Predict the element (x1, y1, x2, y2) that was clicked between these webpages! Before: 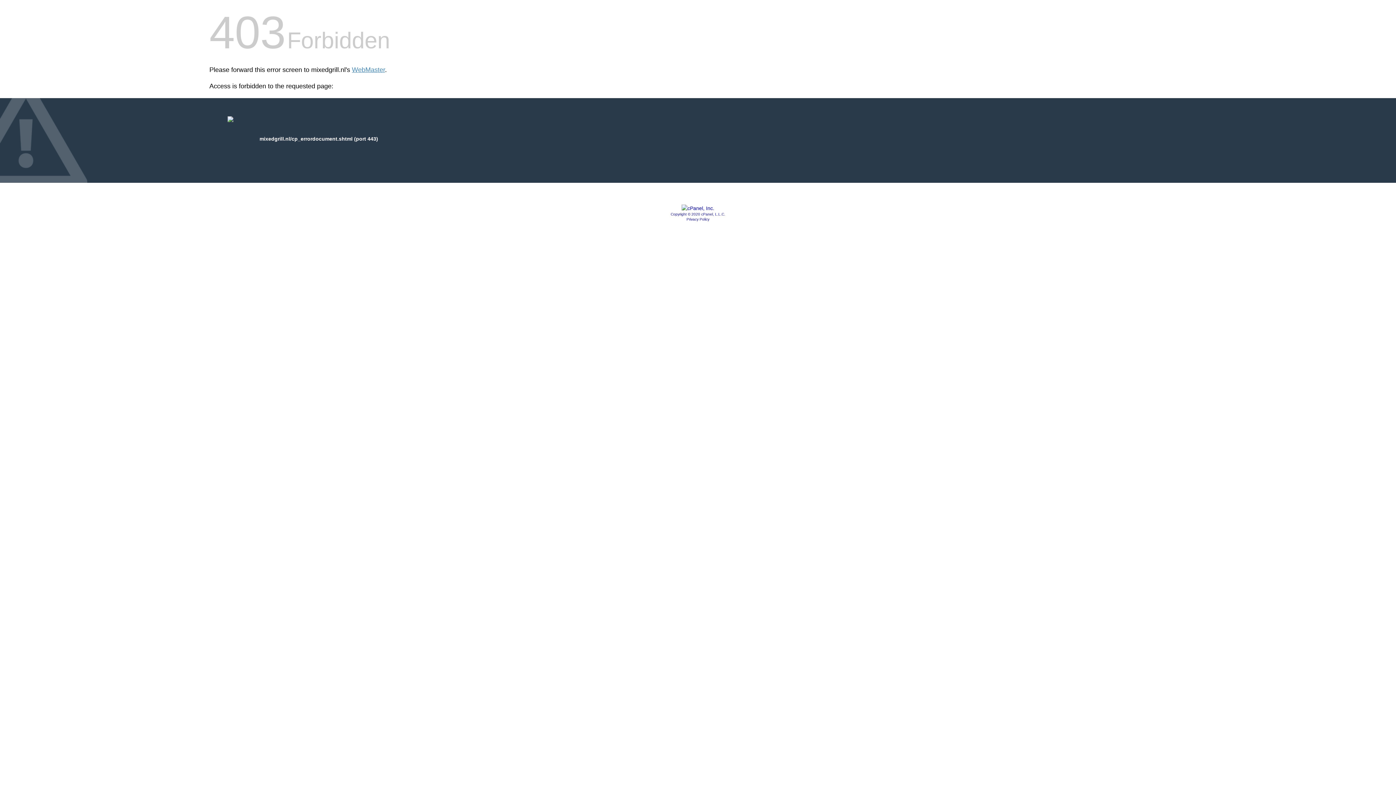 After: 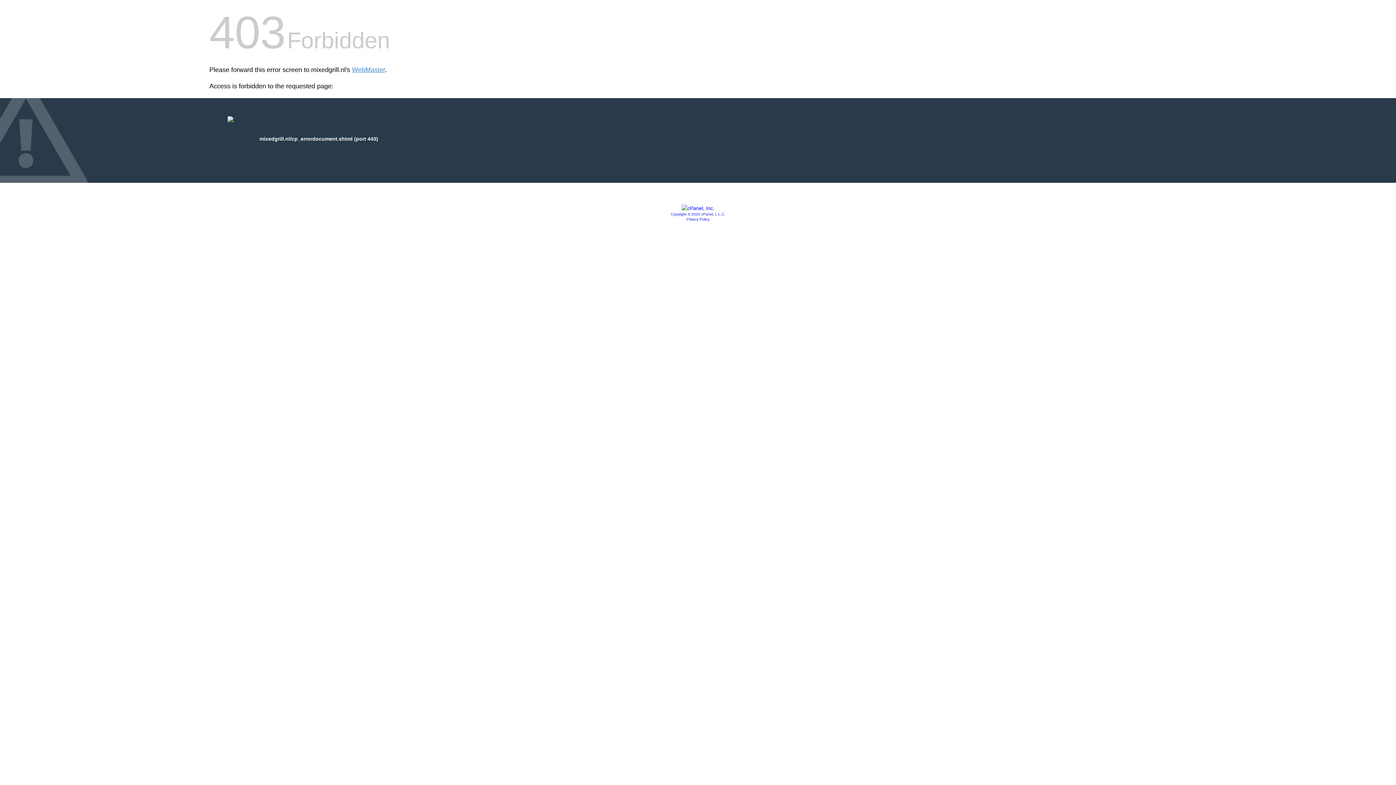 Action: bbox: (686, 217, 709, 221) label: Privacy Policy